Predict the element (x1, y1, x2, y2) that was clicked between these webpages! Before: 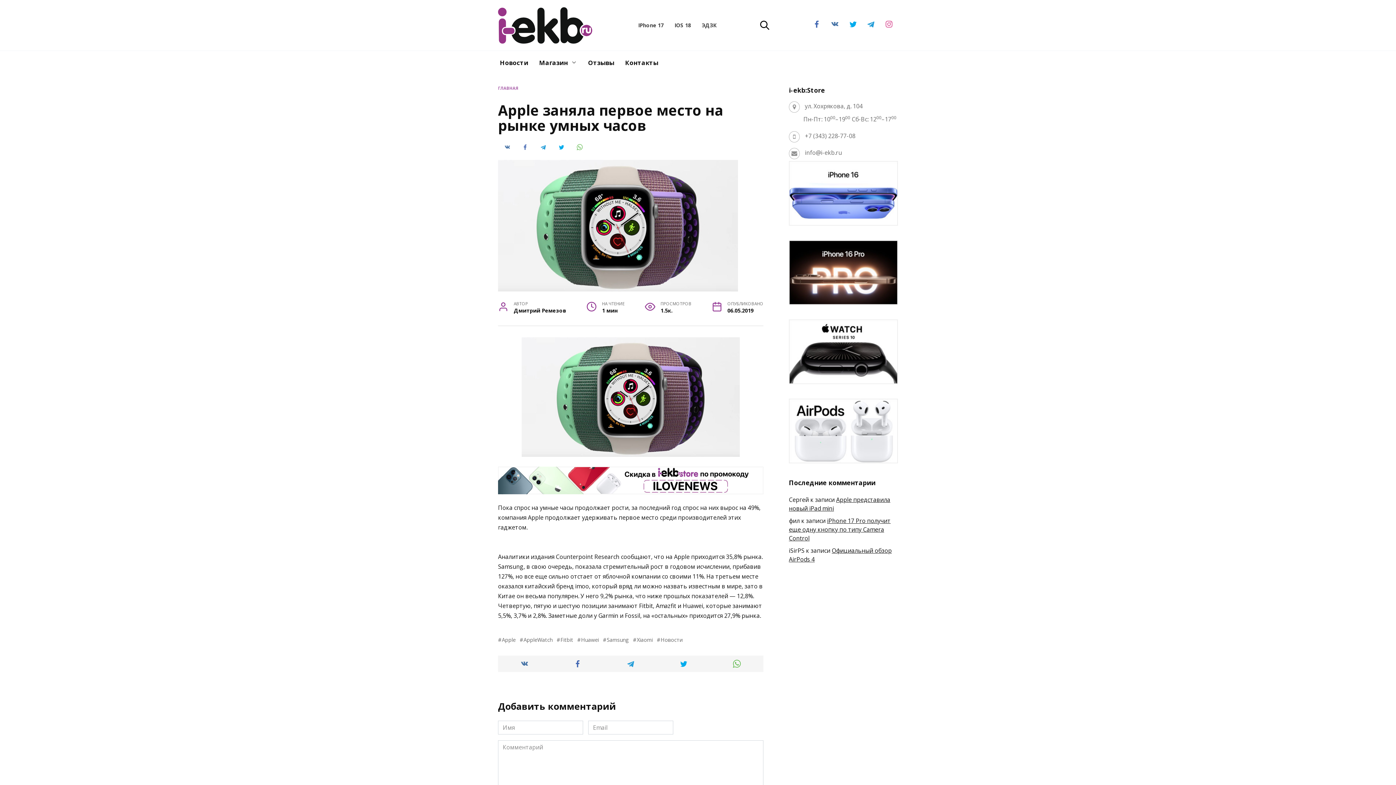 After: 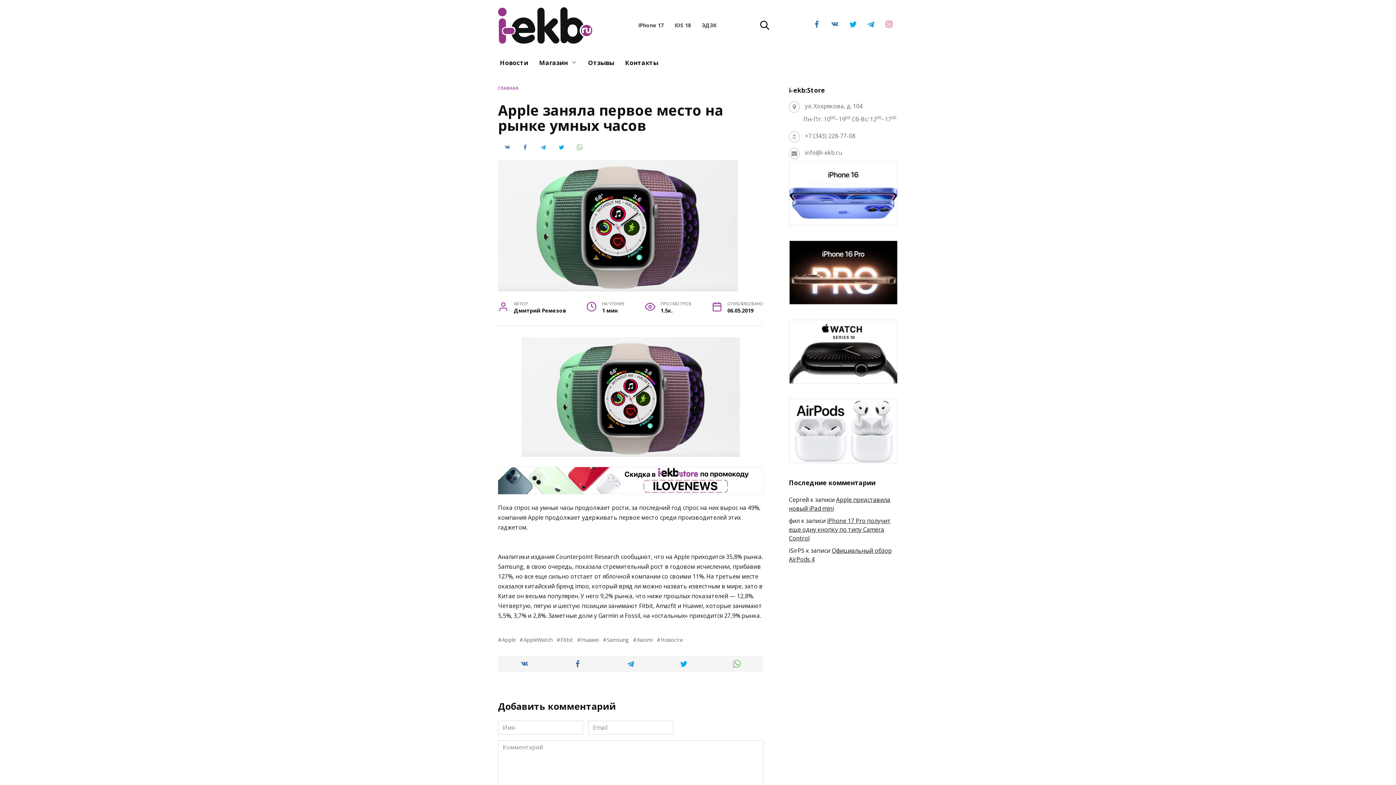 Action: bbox: (498, 485, 763, 493)